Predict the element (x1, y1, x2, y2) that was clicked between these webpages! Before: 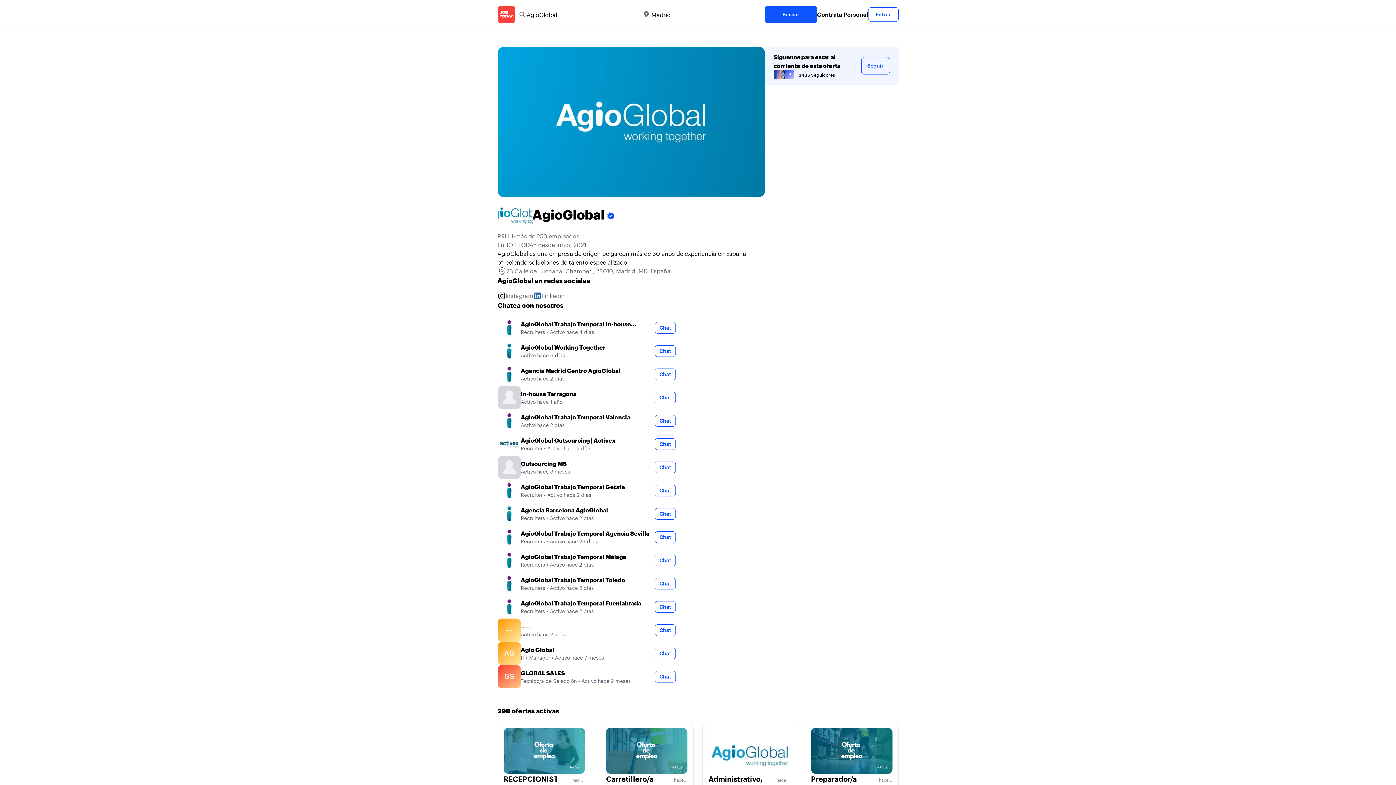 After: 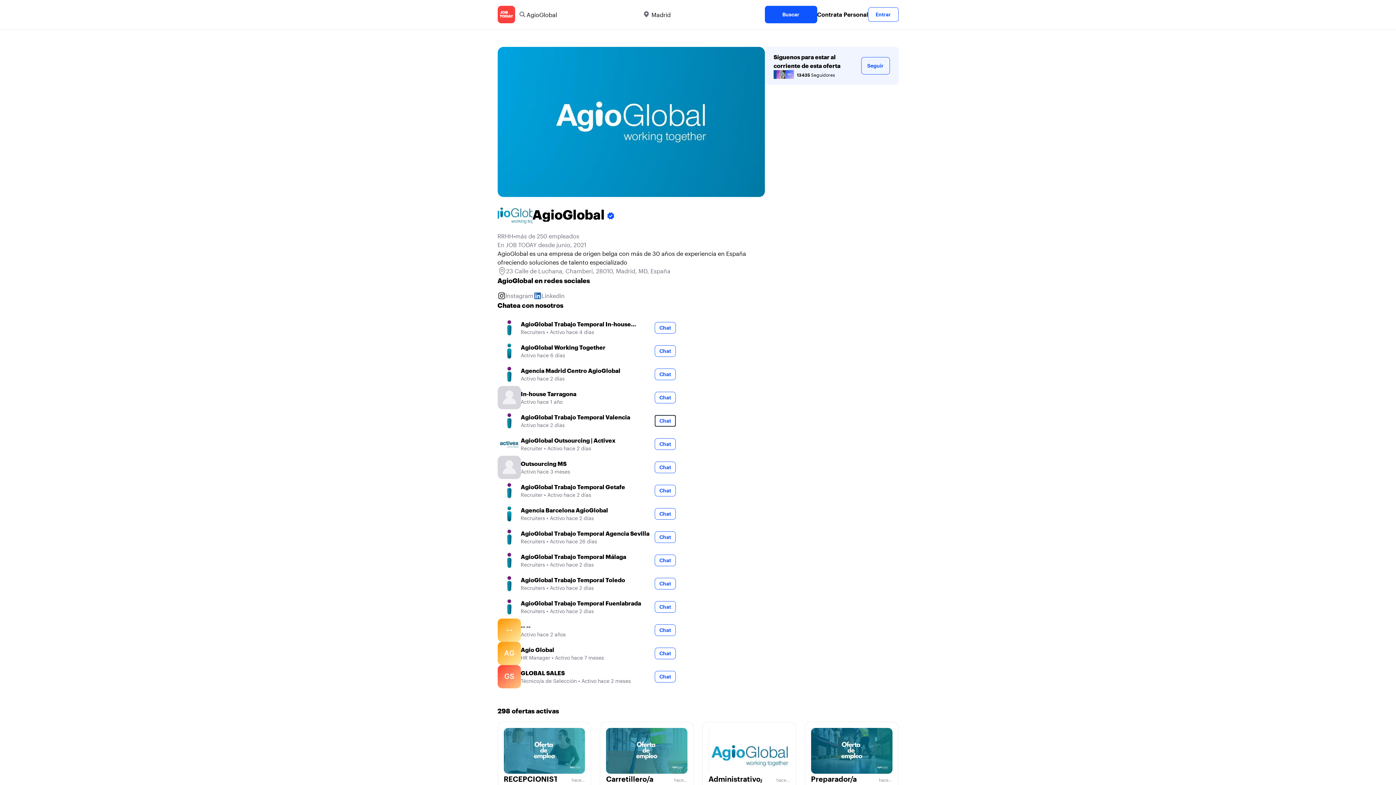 Action: bbox: (654, 415, 675, 426) label: Chat